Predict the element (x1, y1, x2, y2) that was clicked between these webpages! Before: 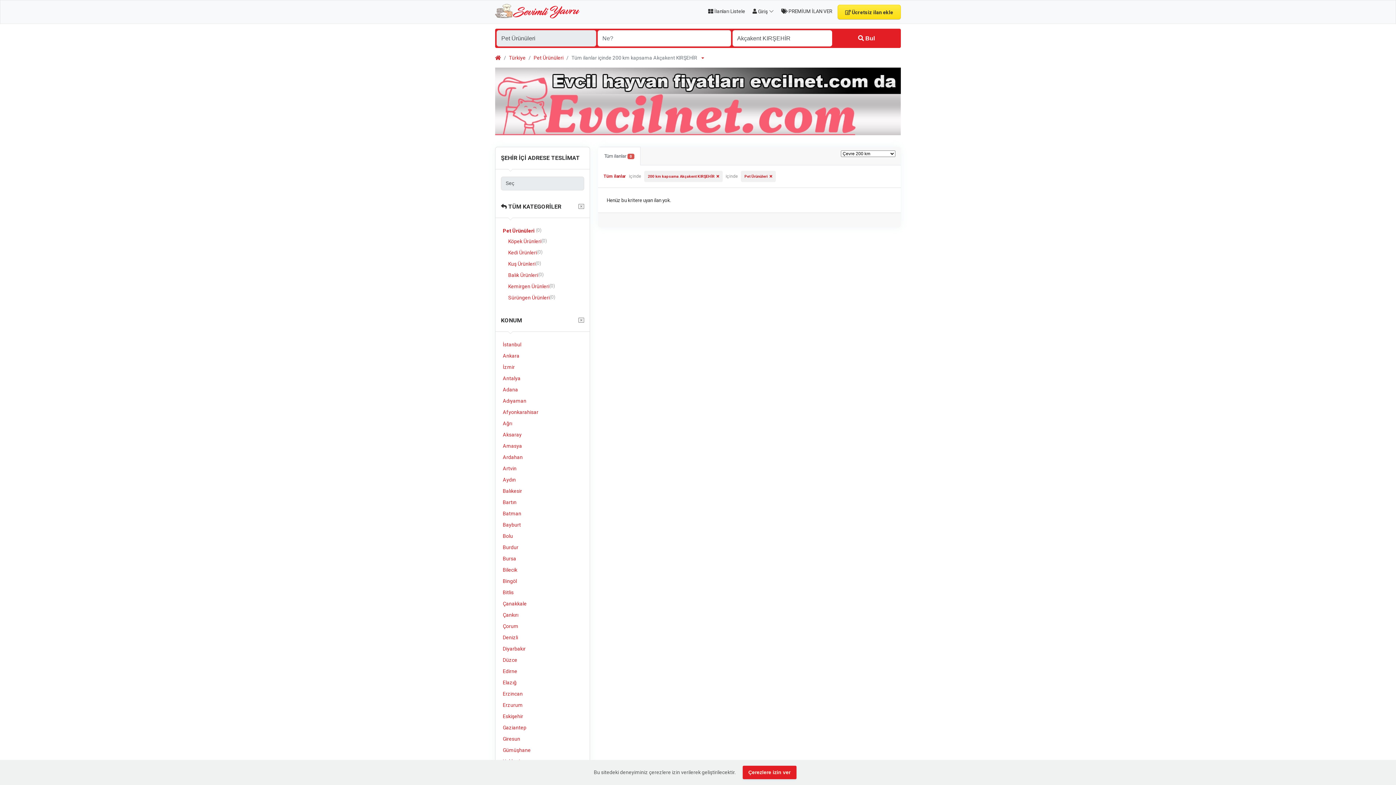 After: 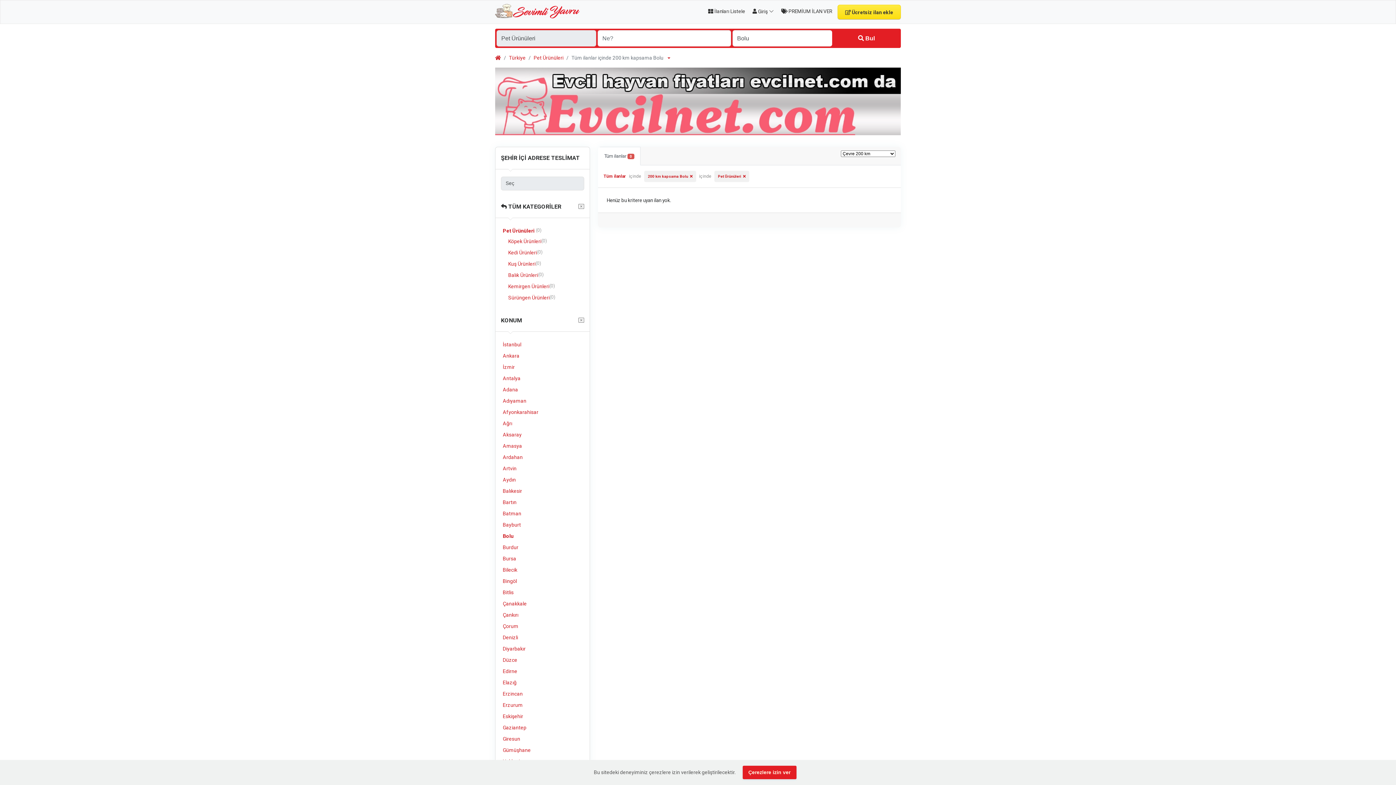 Action: label: Bolu bbox: (501, 531, 584, 541)